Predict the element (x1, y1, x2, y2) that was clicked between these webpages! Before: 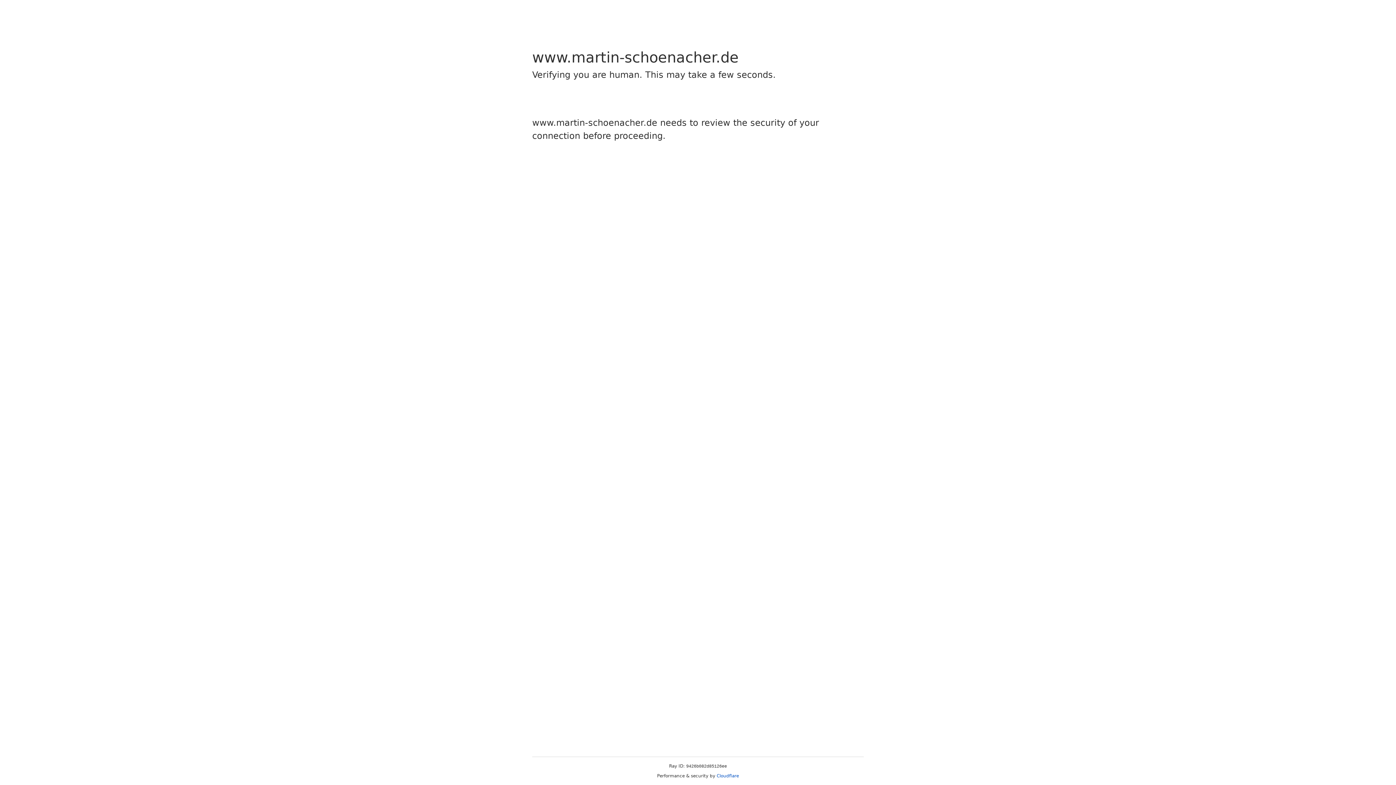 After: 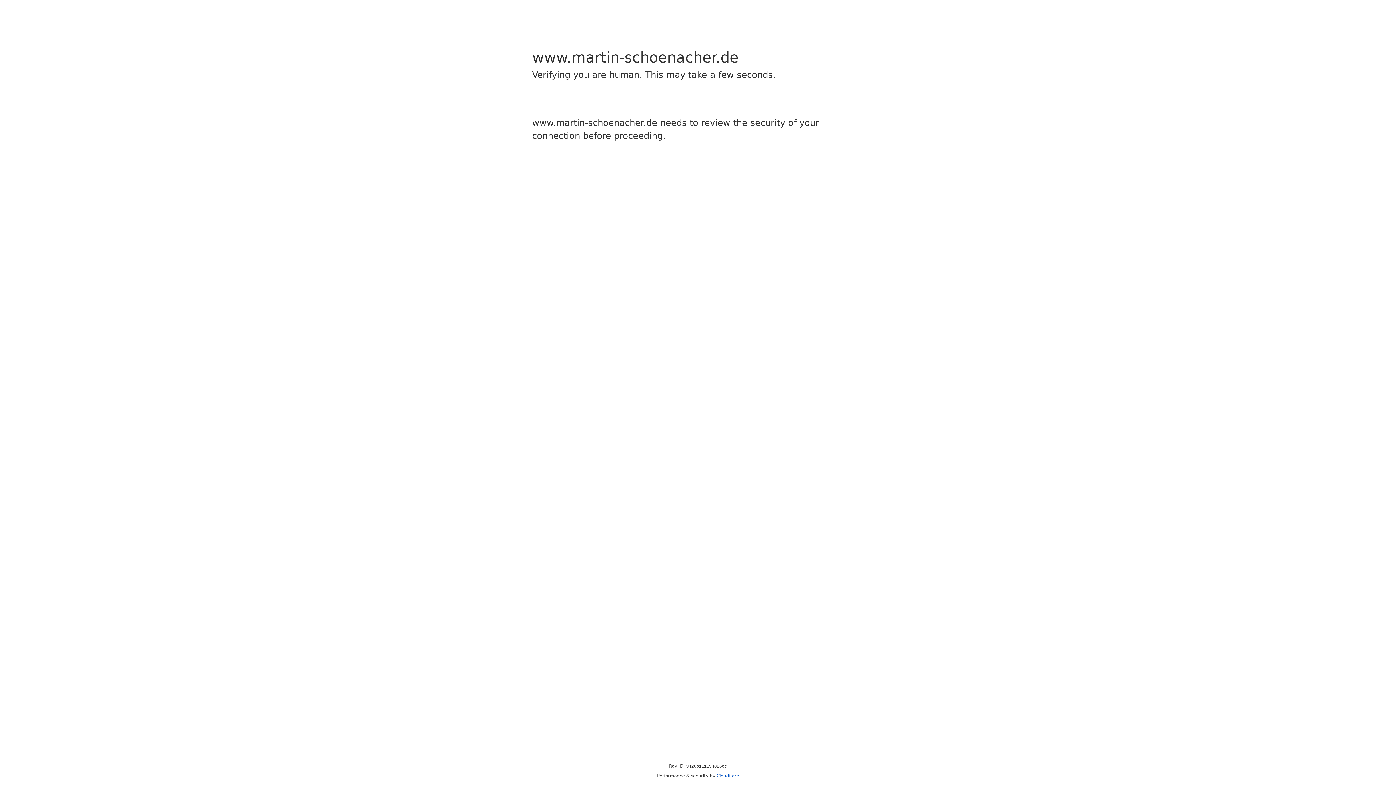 Action: bbox: (716, 773, 739, 778) label: Cloudflare